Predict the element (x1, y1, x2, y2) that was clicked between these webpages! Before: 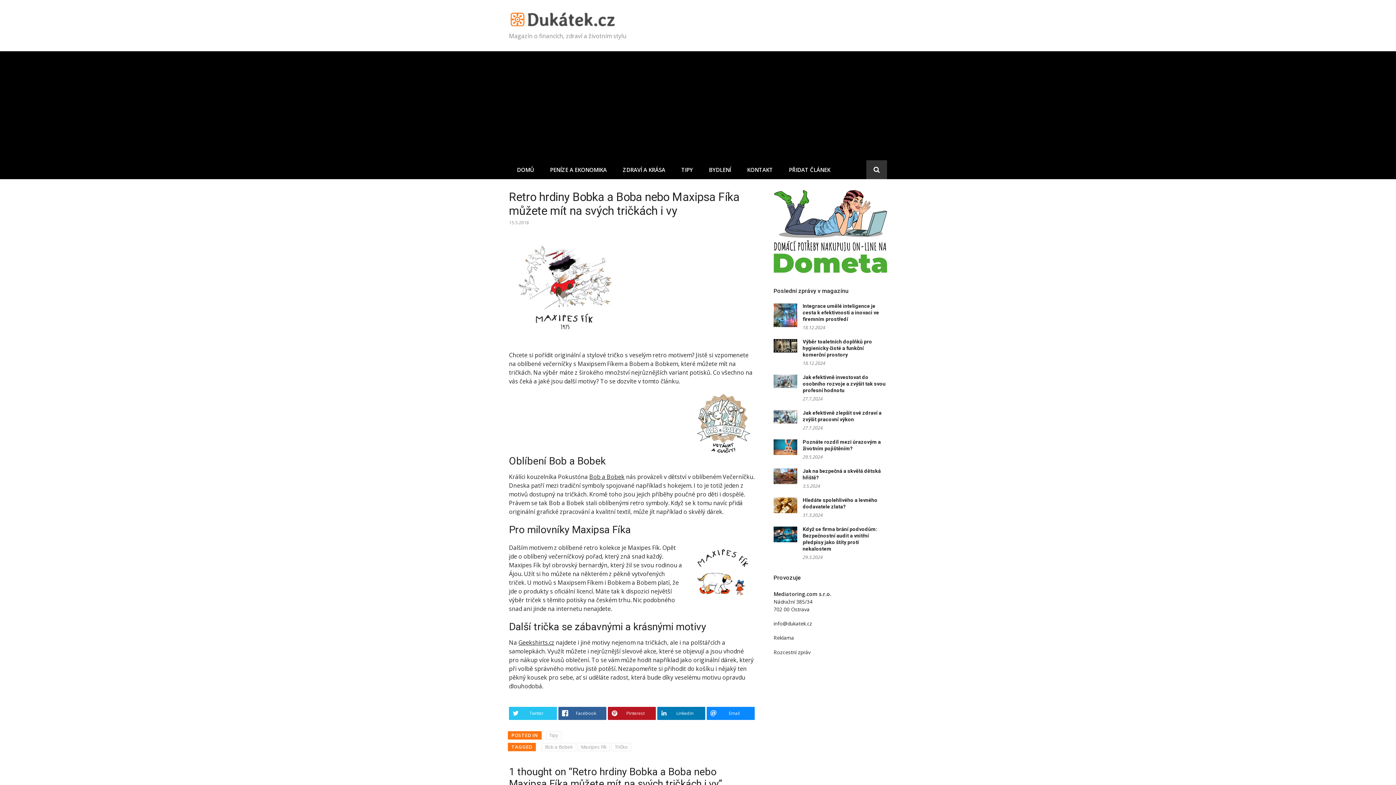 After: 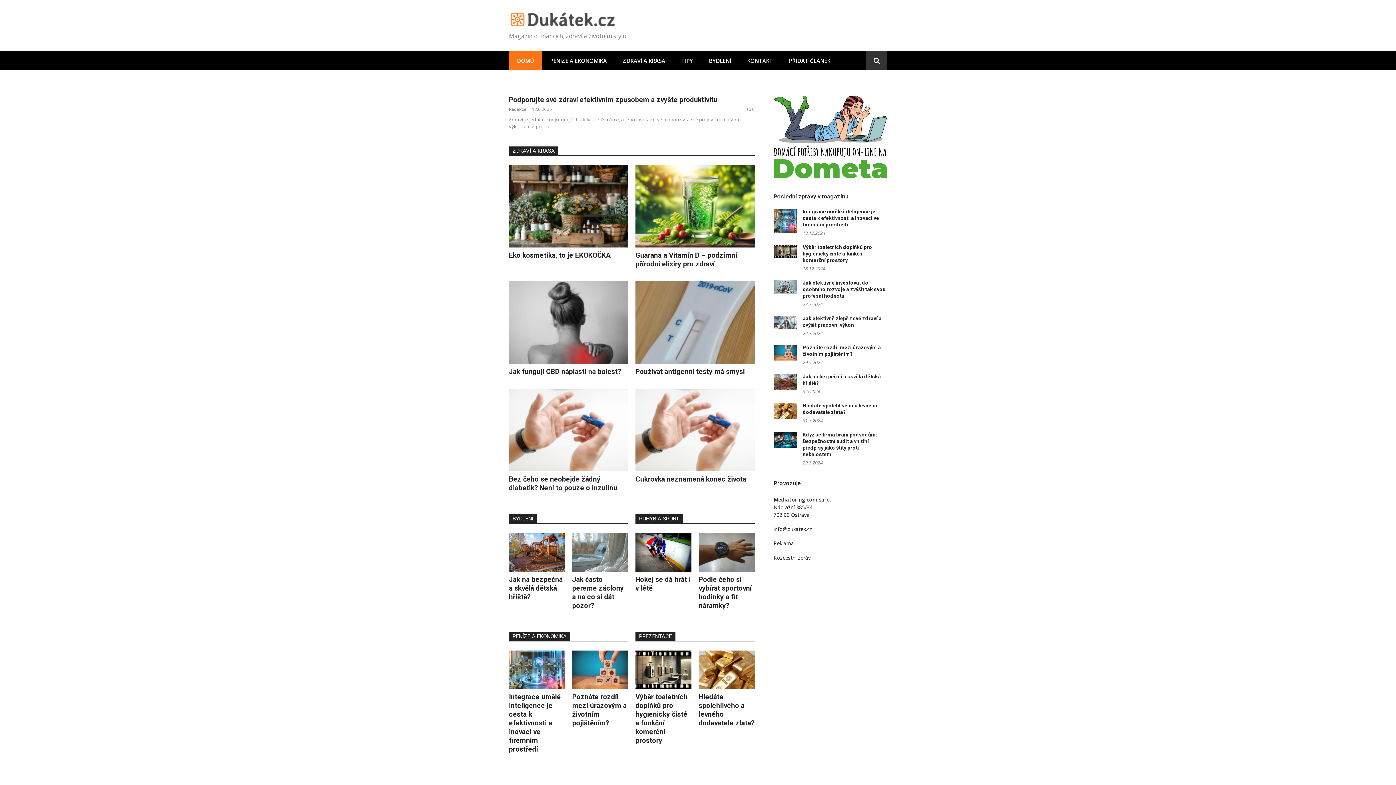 Action: bbox: (509, 21, 616, 28)